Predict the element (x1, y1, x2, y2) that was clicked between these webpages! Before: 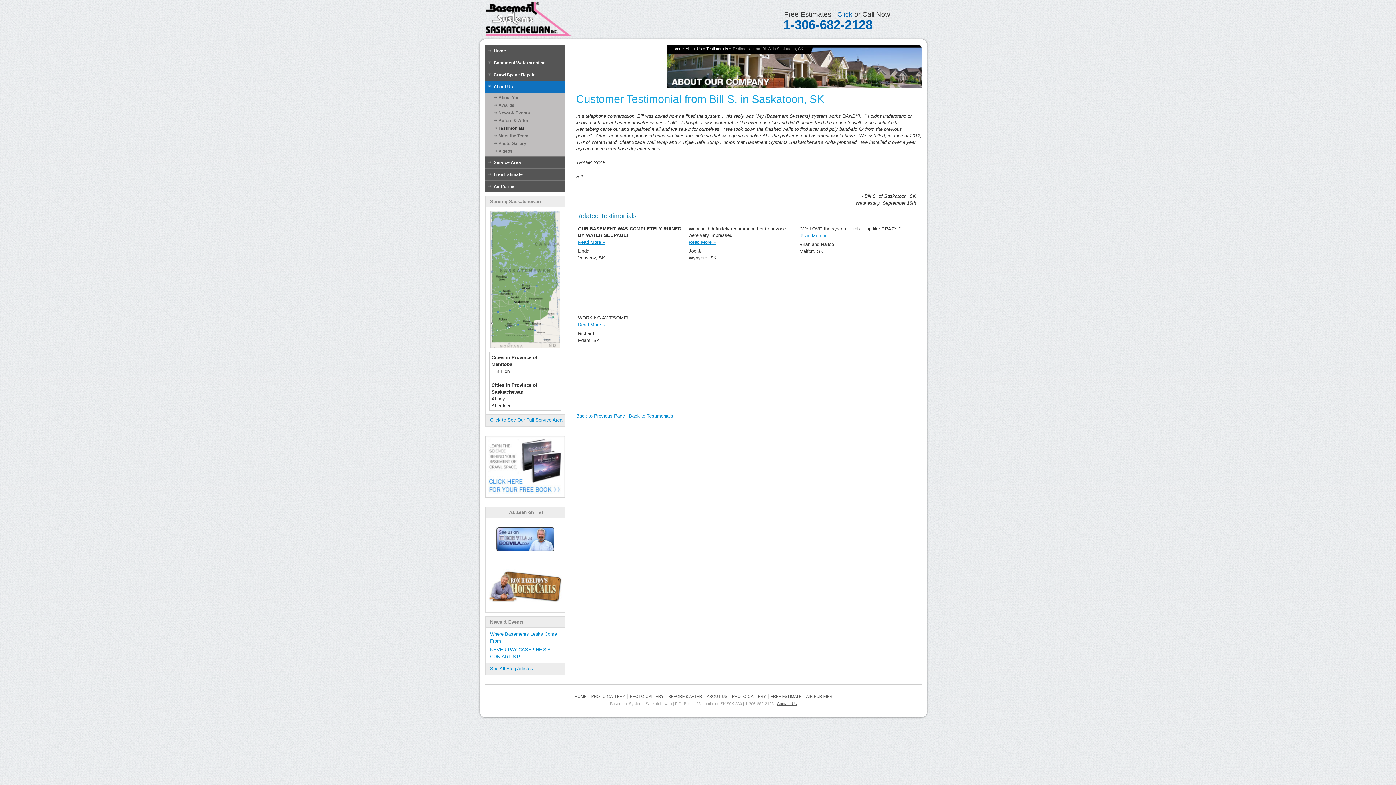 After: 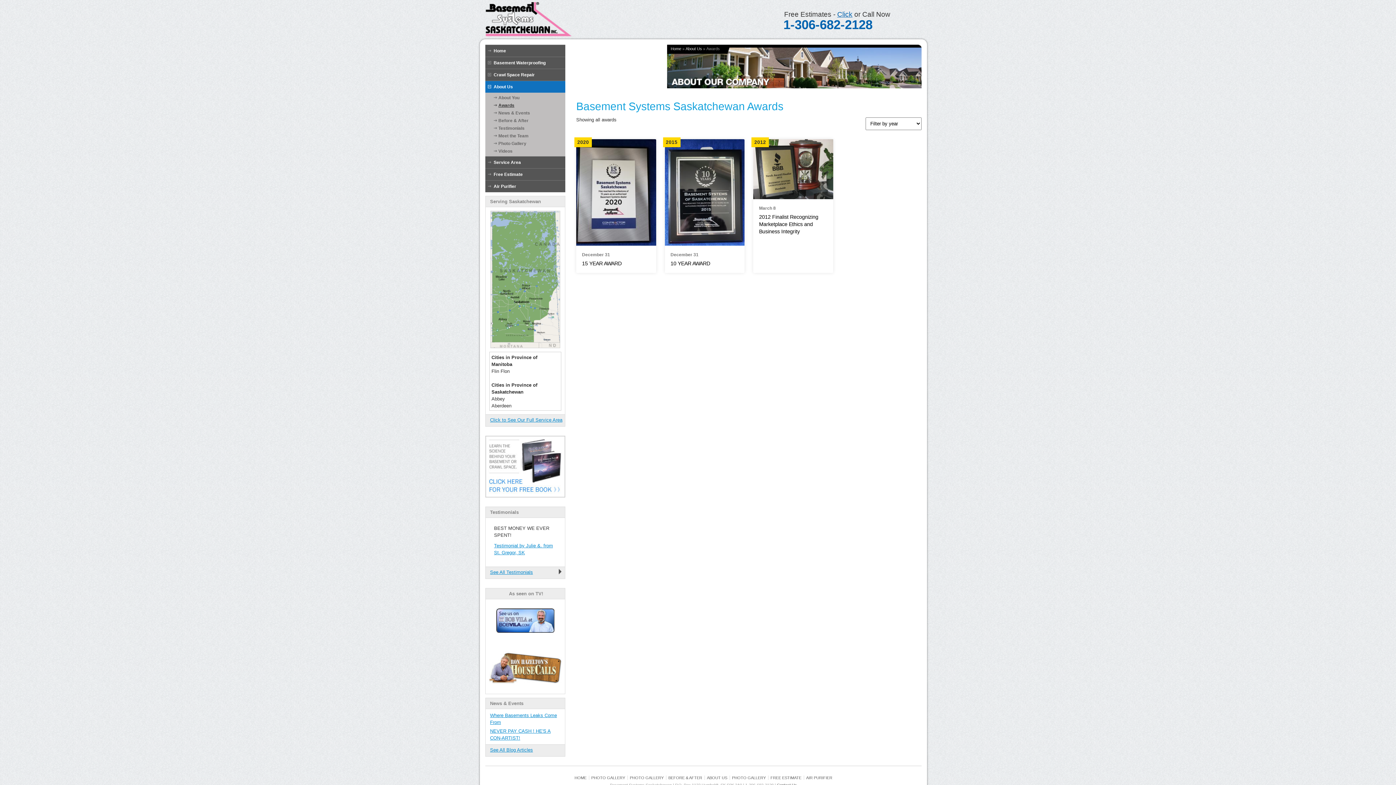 Action: bbox: (485, 100, 565, 108) label: Awards